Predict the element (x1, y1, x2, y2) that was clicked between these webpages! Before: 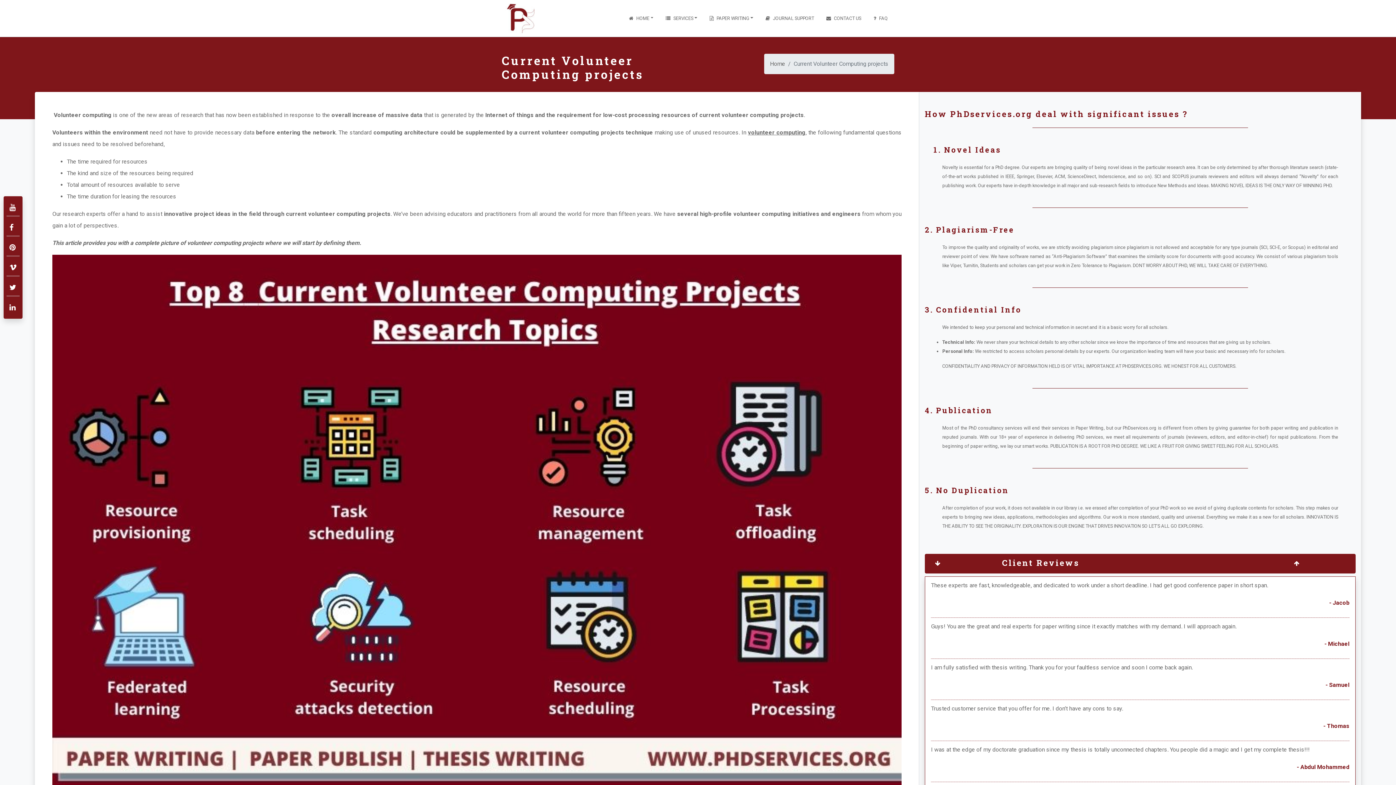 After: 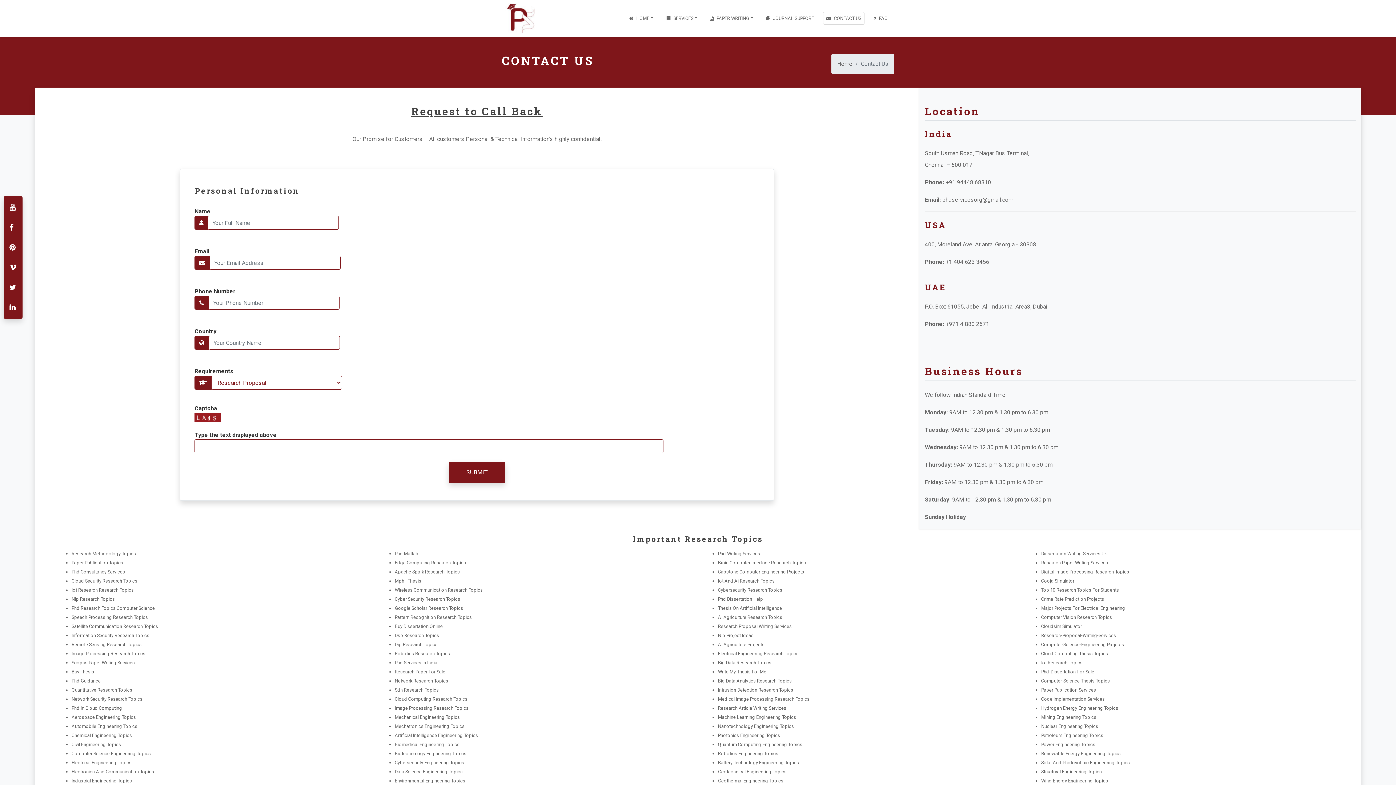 Action: label: CONTACT US bbox: (823, 11, 864, 24)